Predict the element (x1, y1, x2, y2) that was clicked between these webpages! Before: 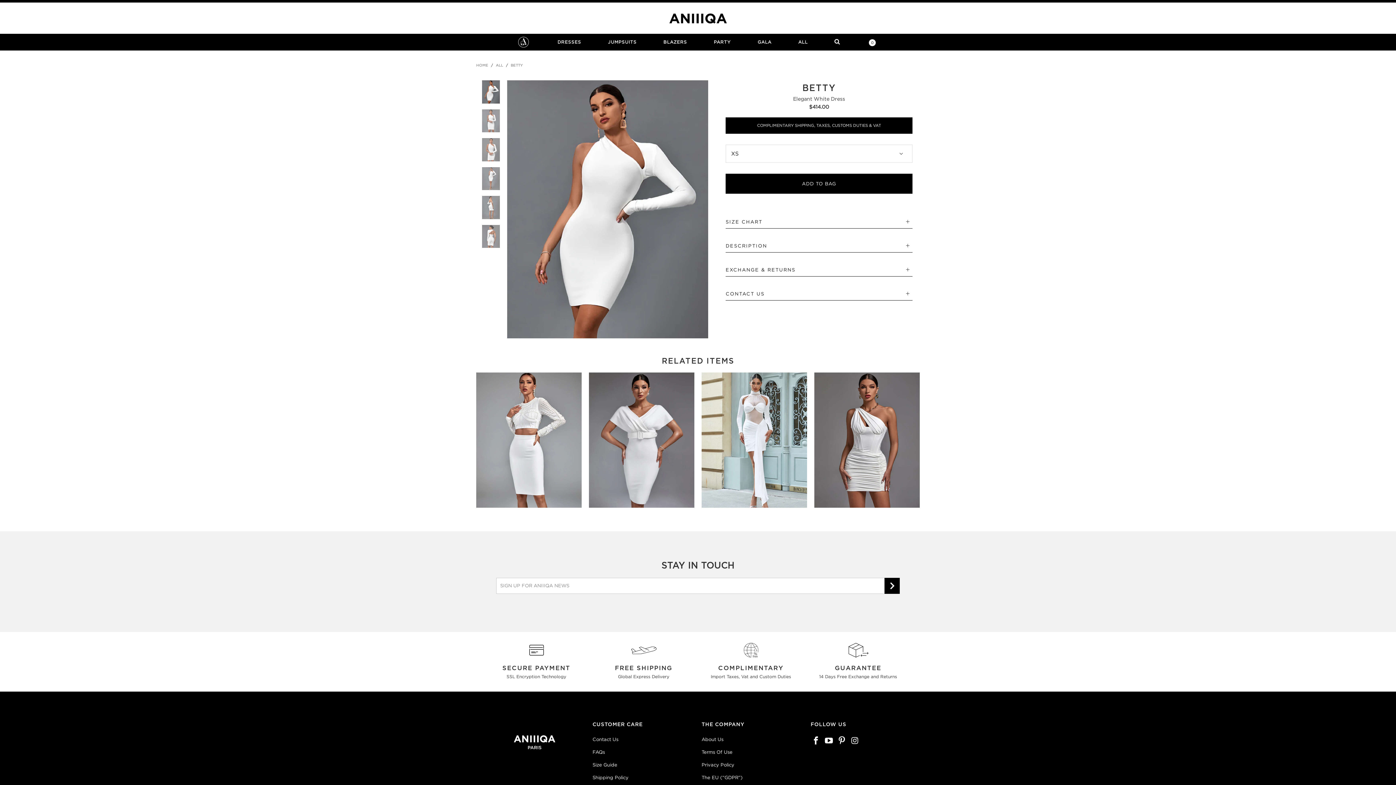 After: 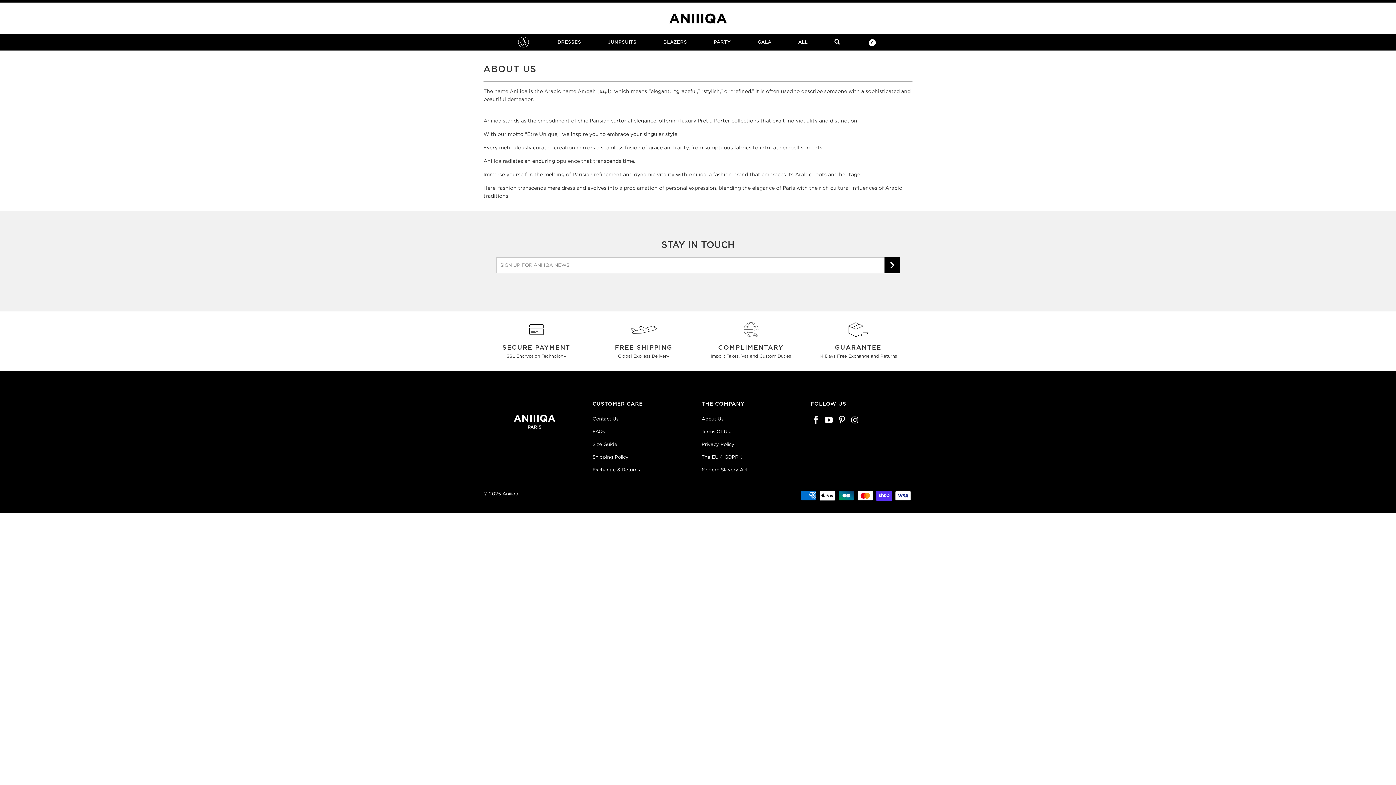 Action: label: About Us bbox: (701, 737, 723, 742)